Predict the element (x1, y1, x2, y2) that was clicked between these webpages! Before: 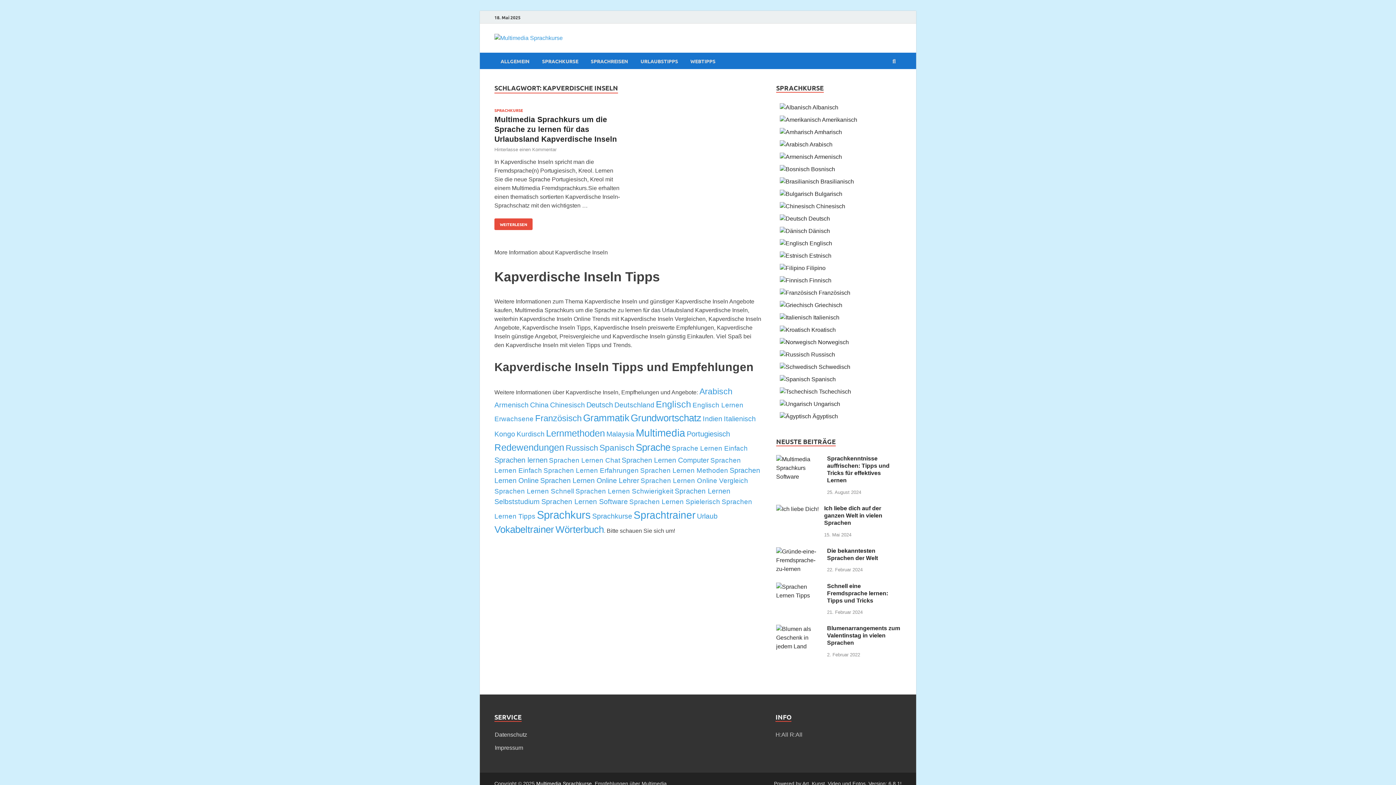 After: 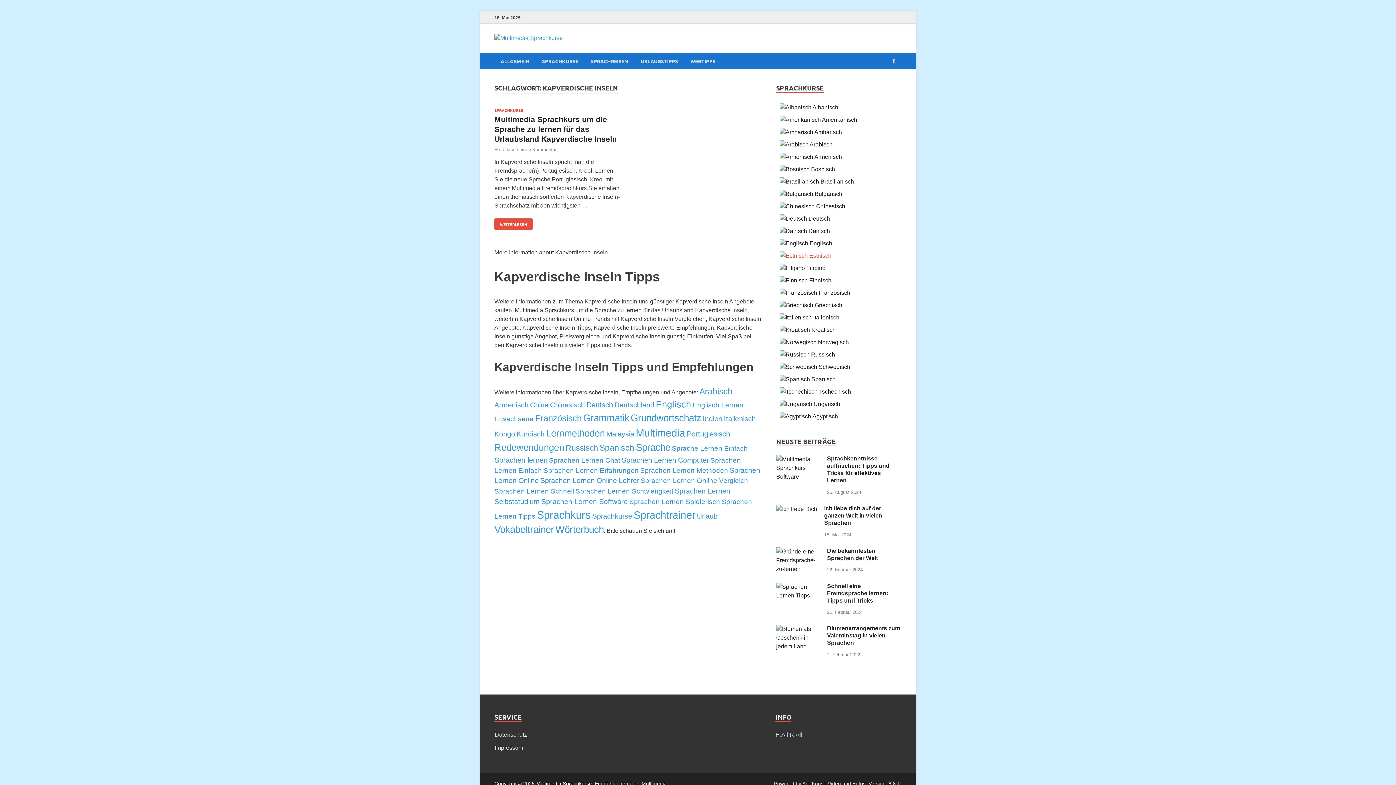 Action: bbox: (780, 252, 831, 258) label:  Estnisch